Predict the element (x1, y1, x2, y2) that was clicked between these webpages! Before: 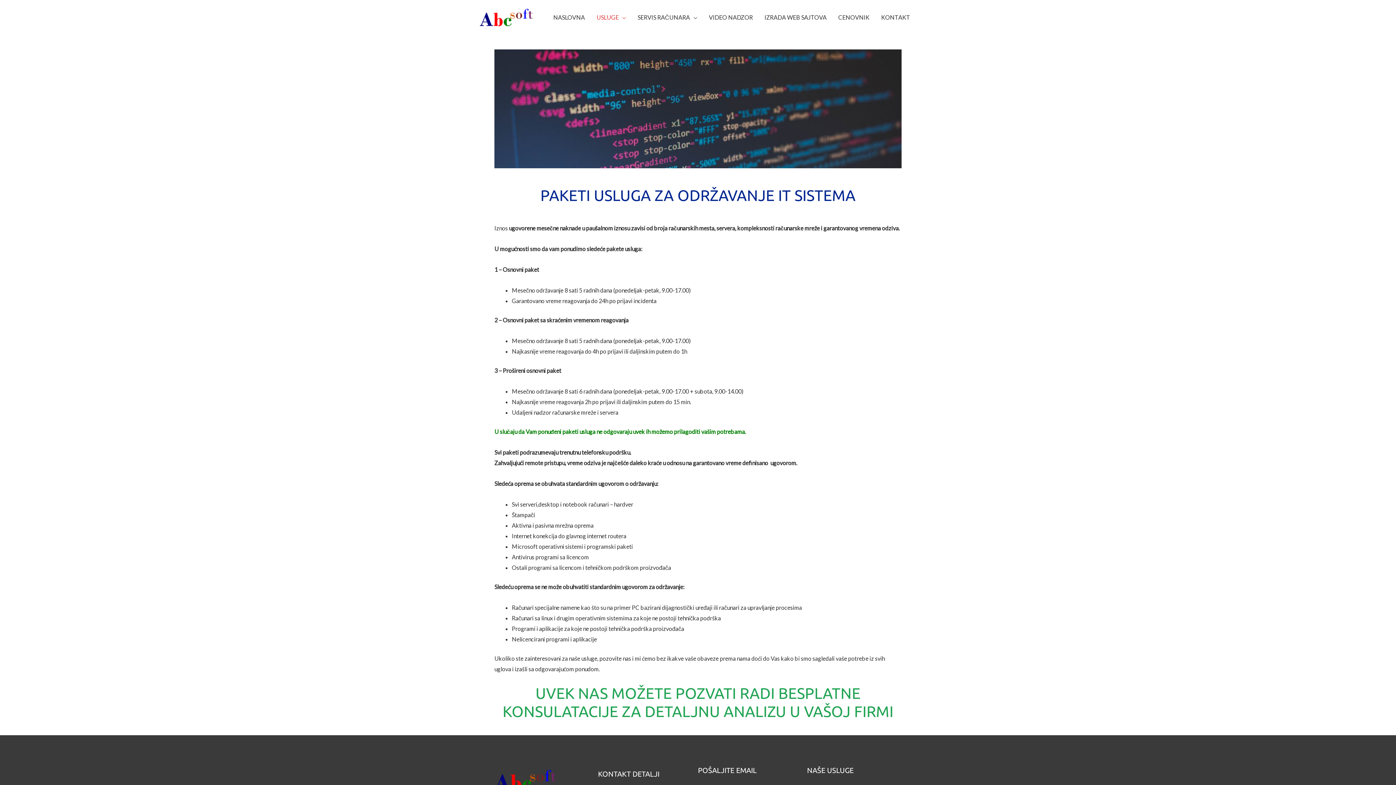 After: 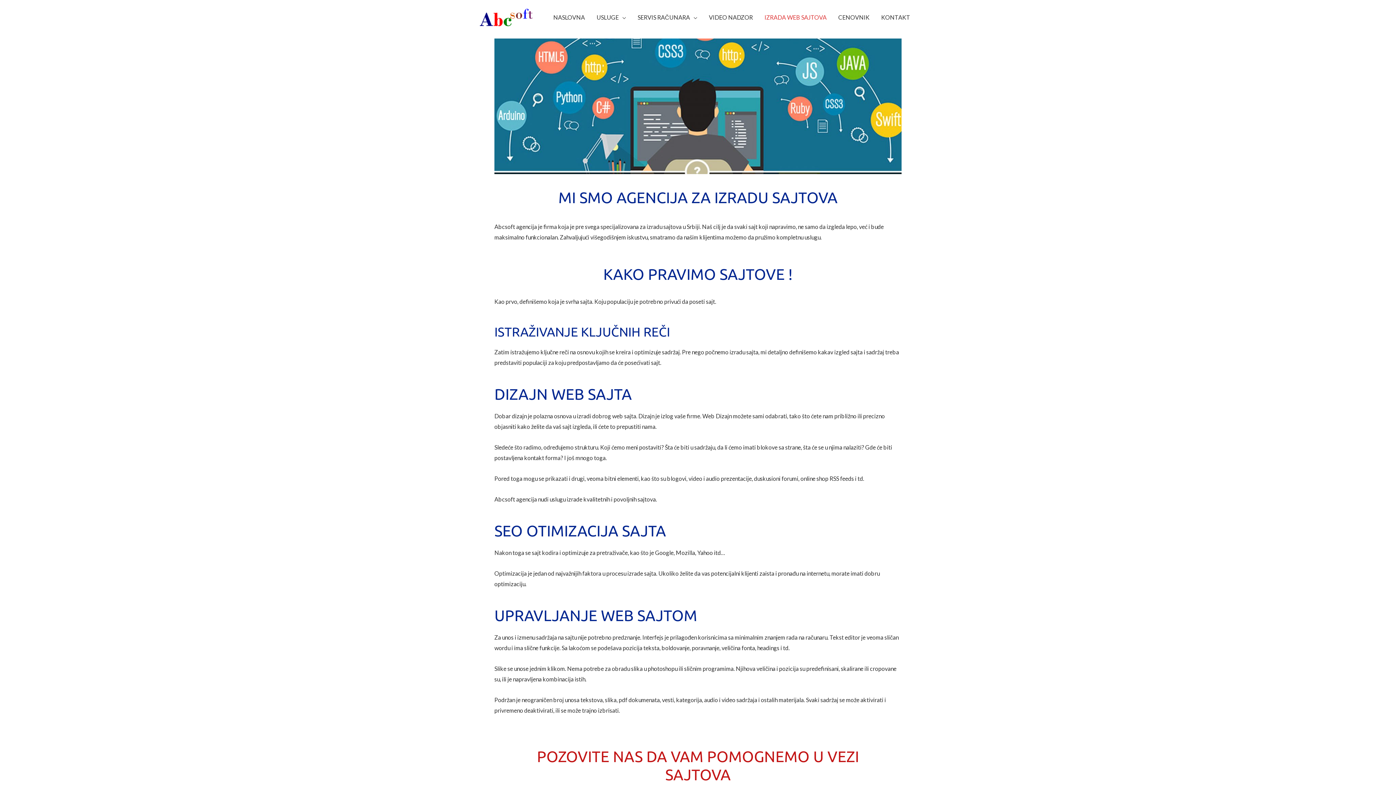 Action: label: IZRADA WEB SAJTOVA bbox: (758, 5, 832, 29)